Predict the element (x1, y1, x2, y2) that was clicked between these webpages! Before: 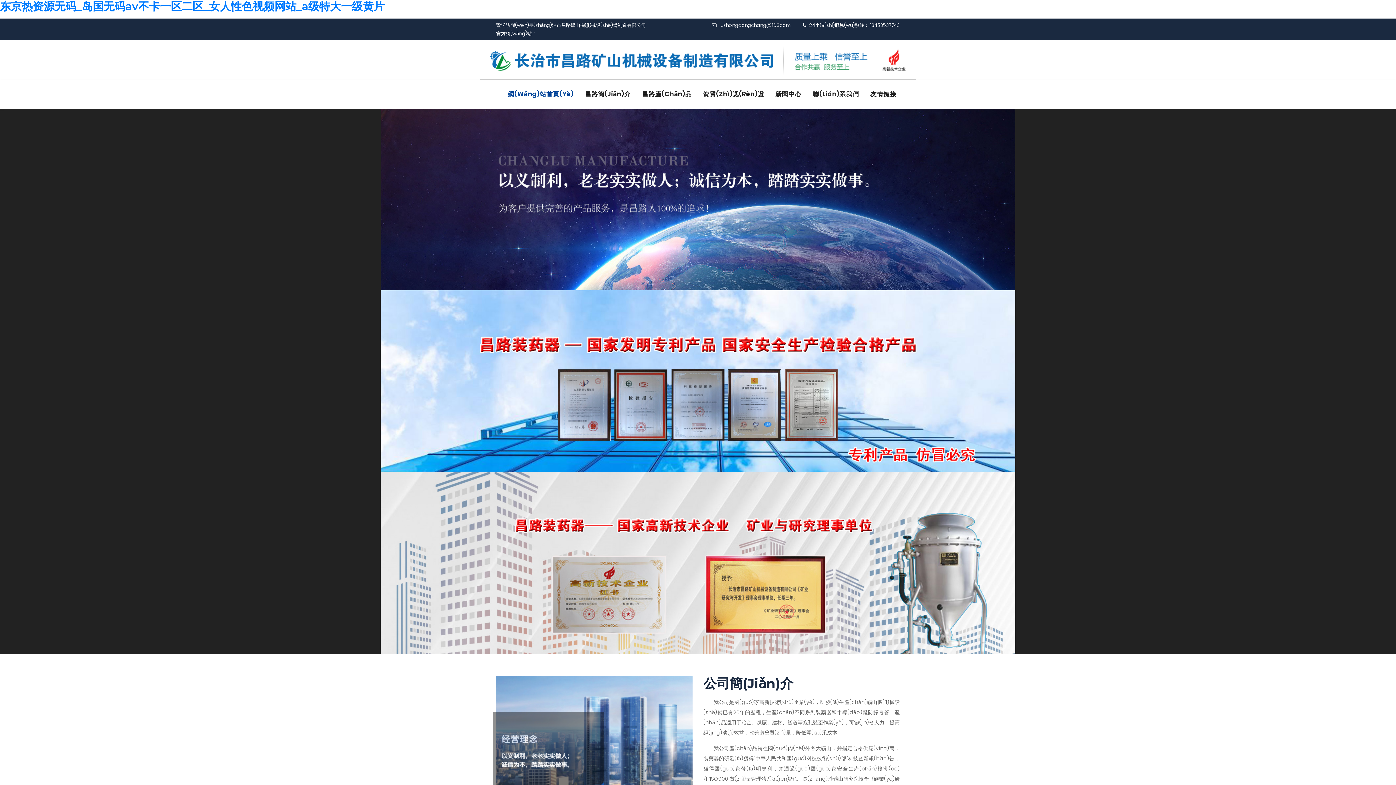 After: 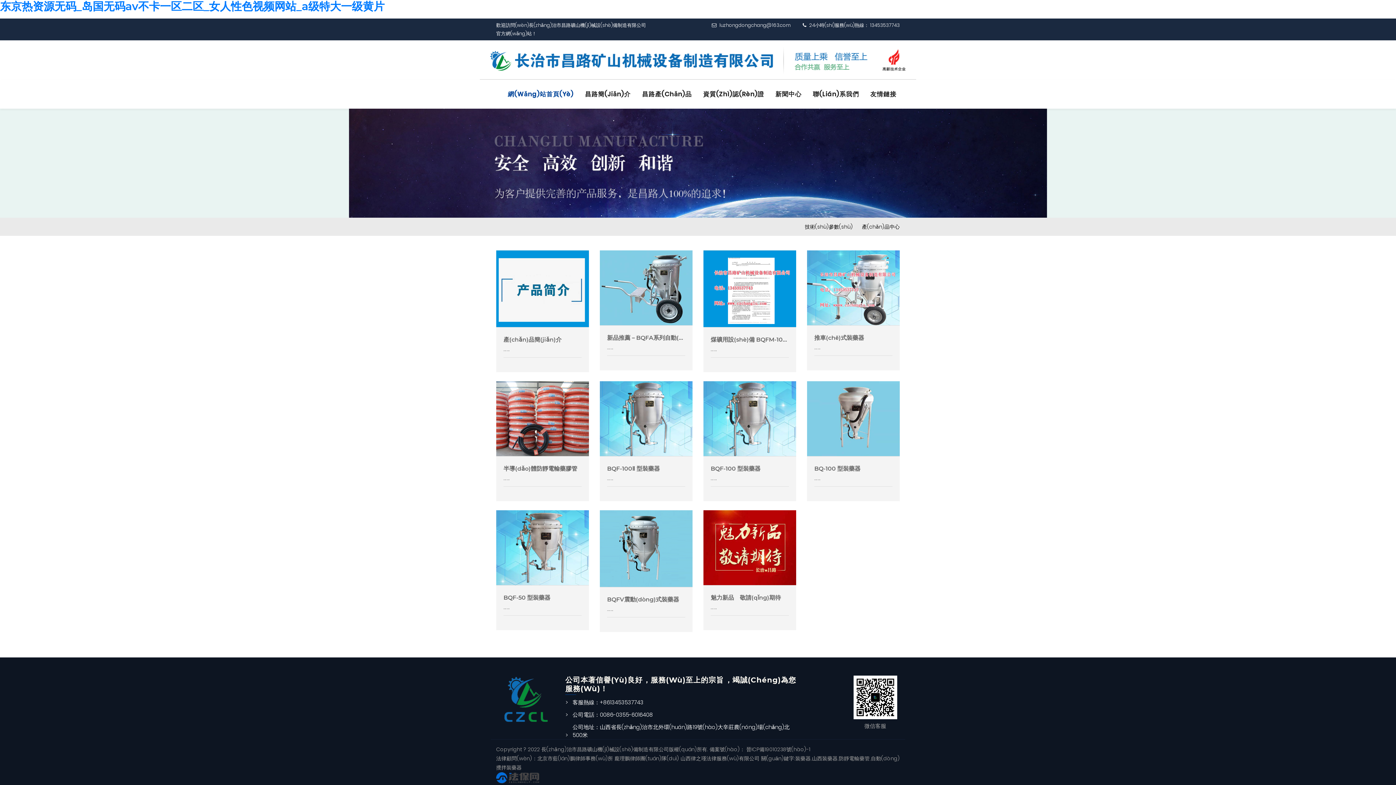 Action: bbox: (630, 79, 692, 108) label: 昌路產(Chǎn)品